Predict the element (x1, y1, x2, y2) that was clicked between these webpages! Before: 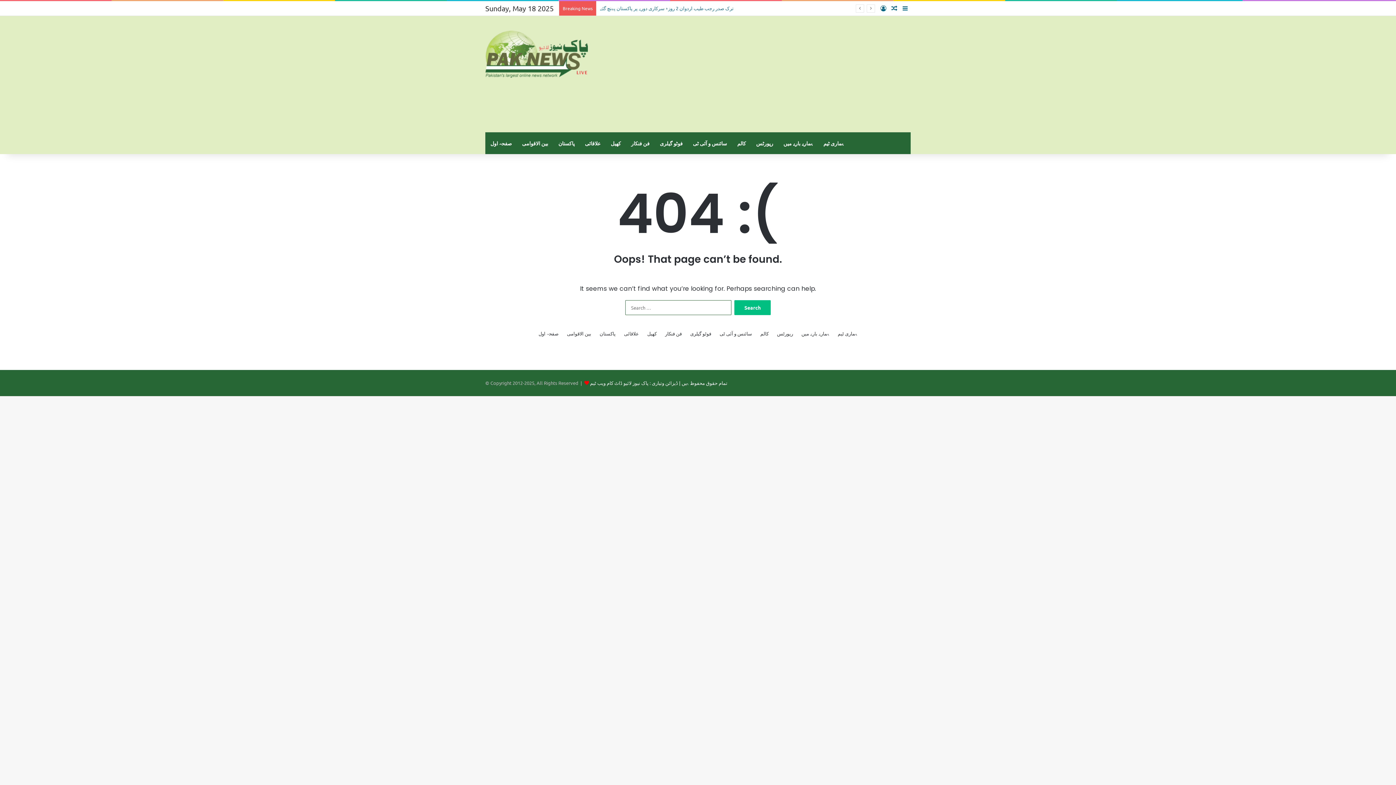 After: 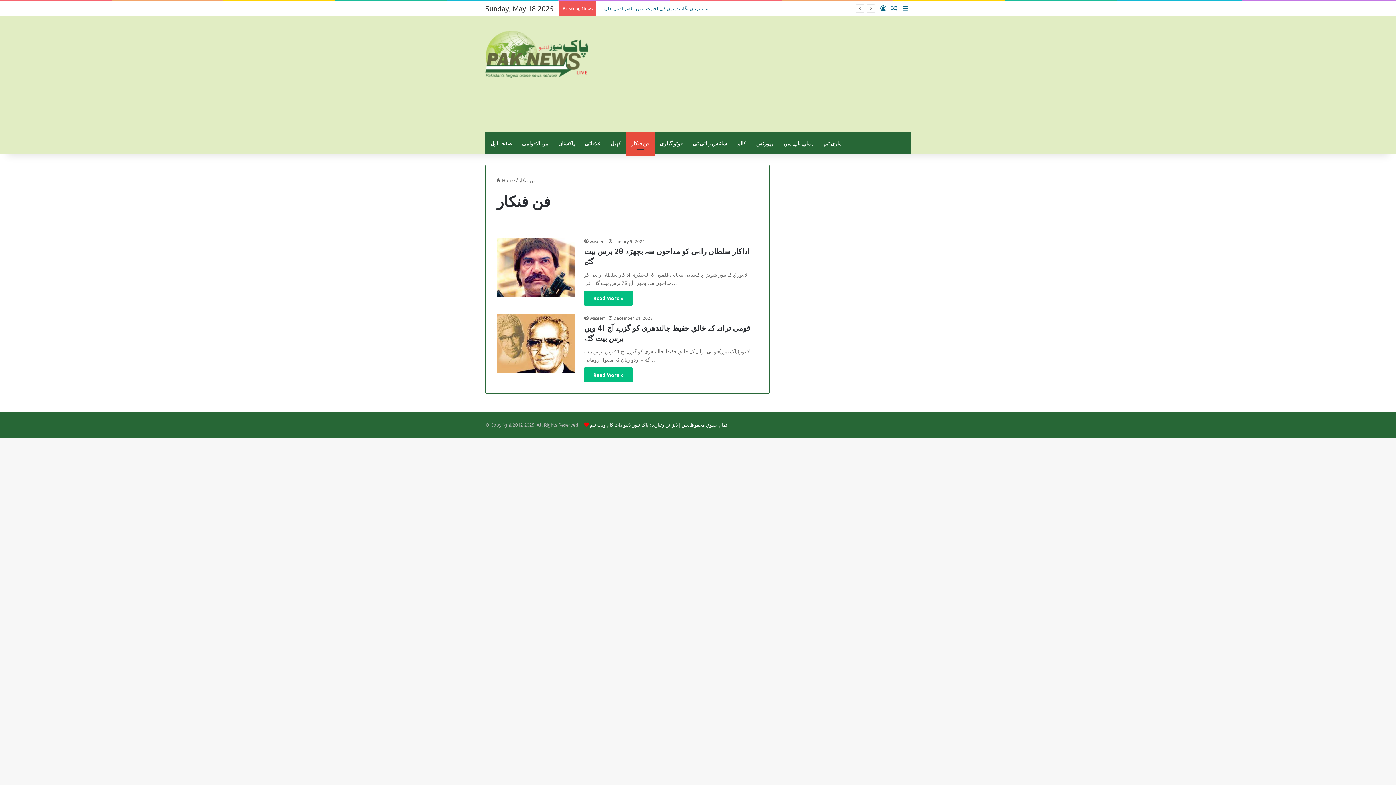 Action: label: فن فنکار bbox: (665, 329, 682, 337)